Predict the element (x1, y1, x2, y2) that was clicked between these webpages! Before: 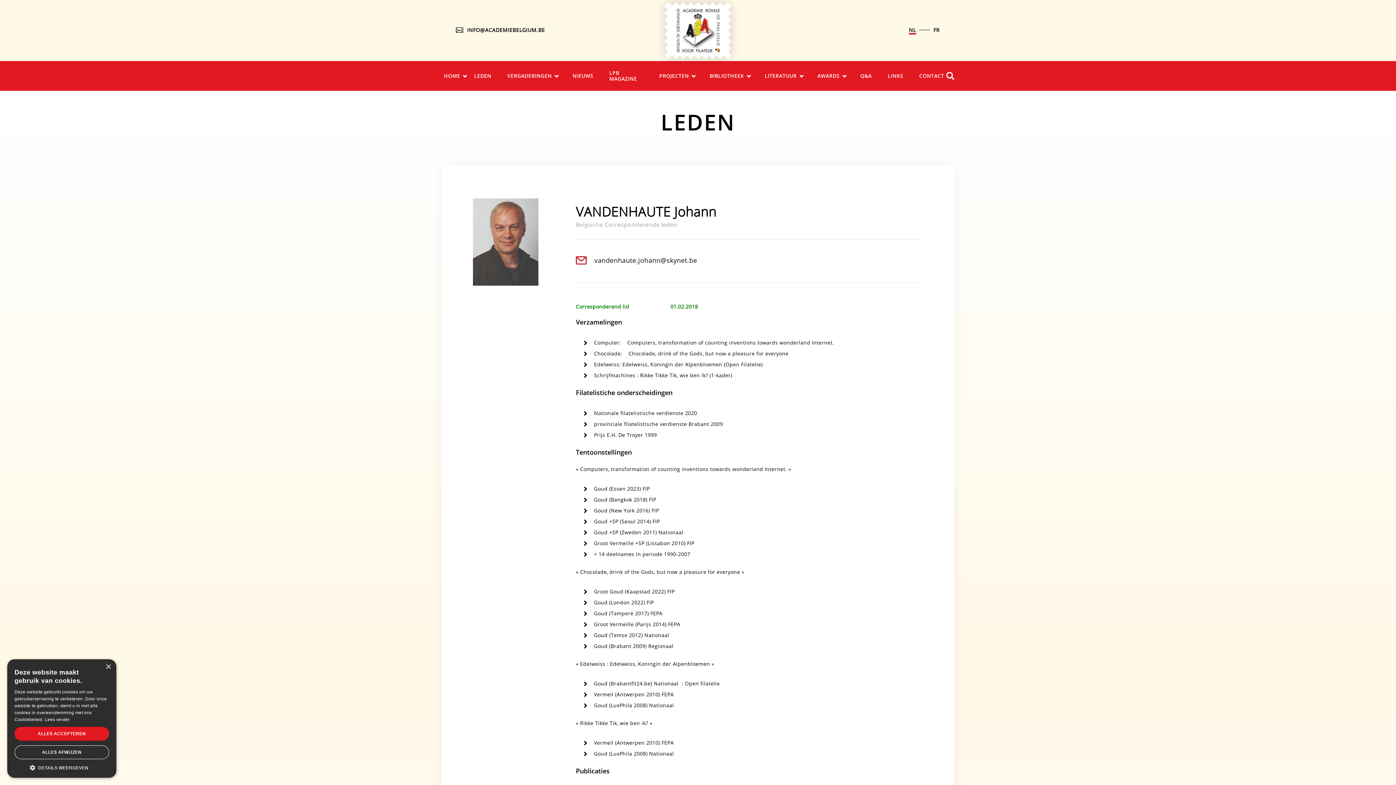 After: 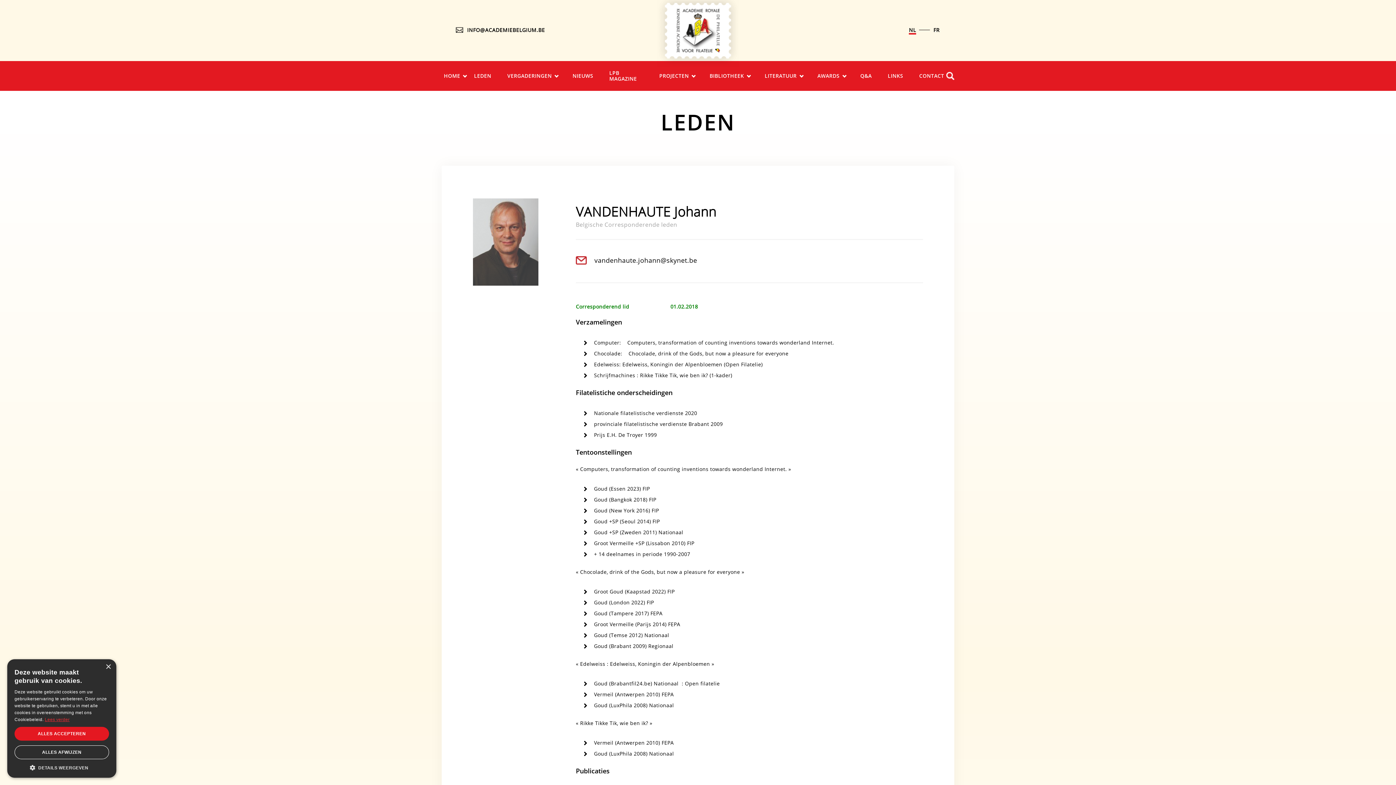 Action: bbox: (44, 717, 69, 722) label: Lees verder, opens a new window